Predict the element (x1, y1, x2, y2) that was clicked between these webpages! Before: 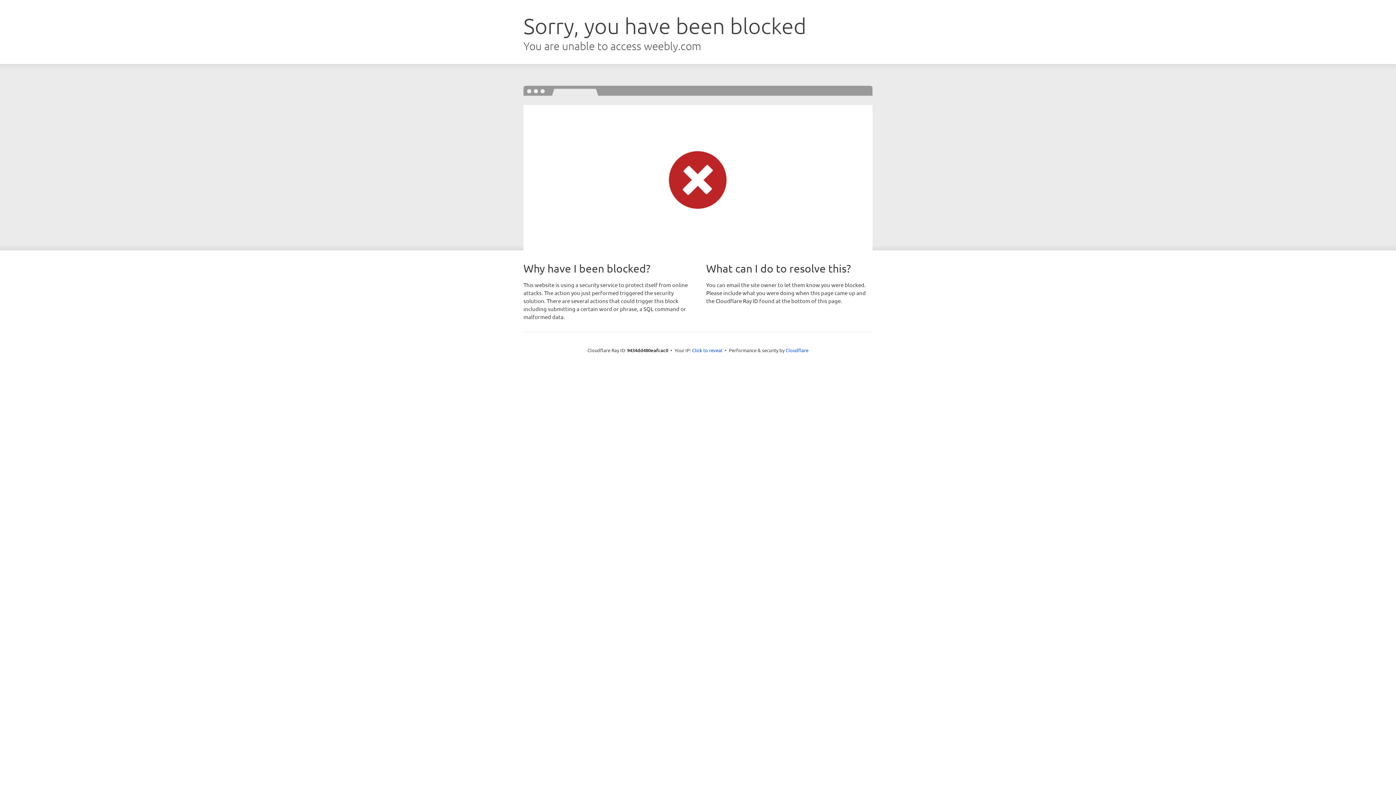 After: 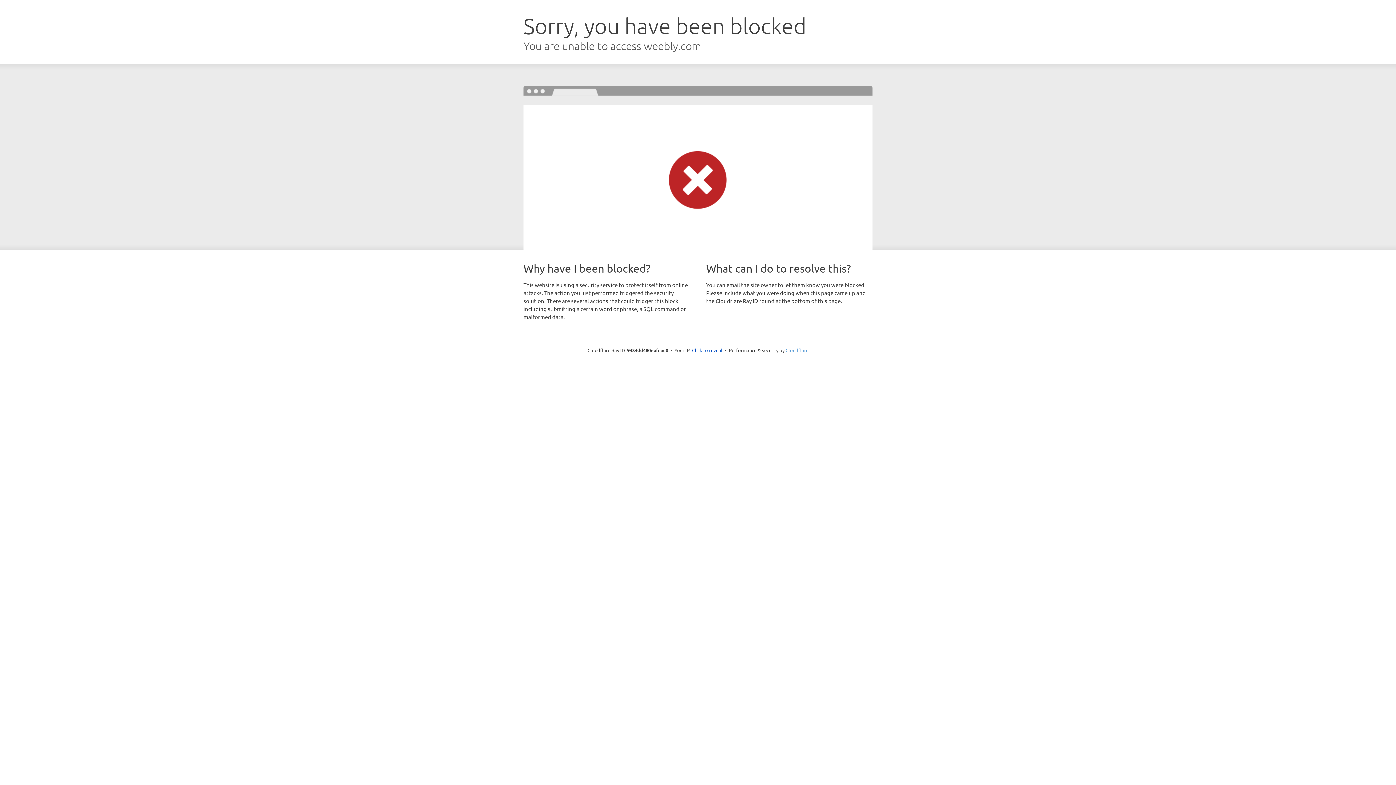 Action: label: Cloudflare bbox: (785, 347, 808, 353)